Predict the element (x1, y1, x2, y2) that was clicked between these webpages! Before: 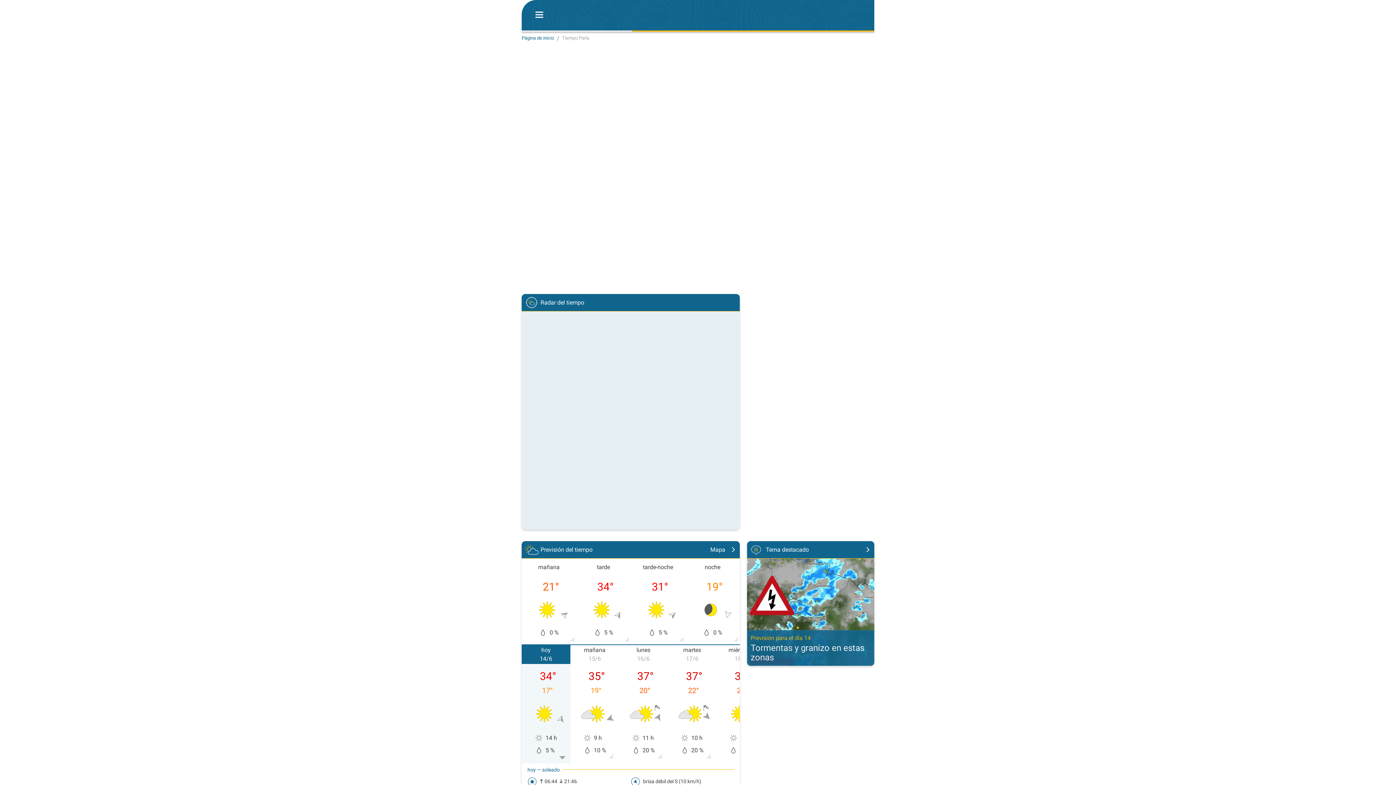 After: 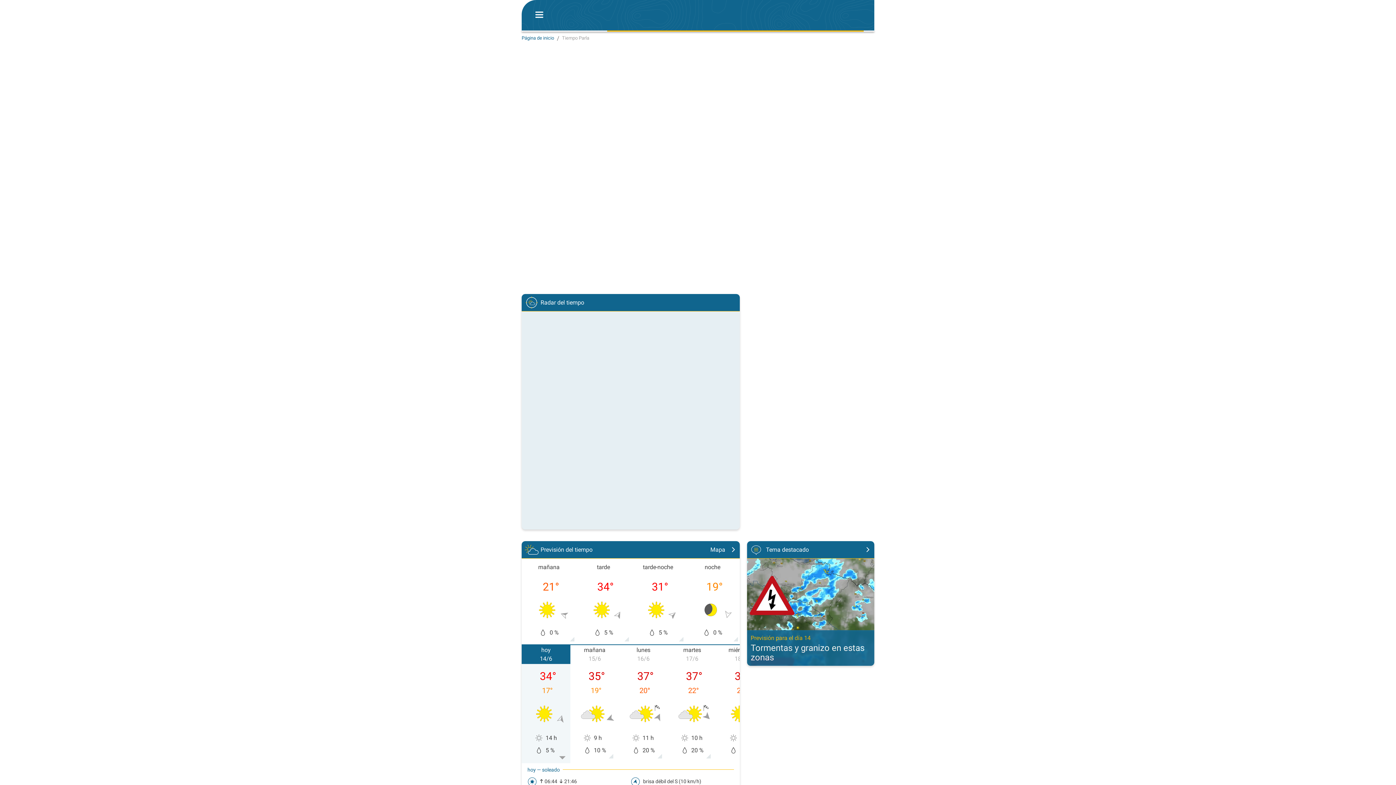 Action: bbox: (556, 0, 651, 30)